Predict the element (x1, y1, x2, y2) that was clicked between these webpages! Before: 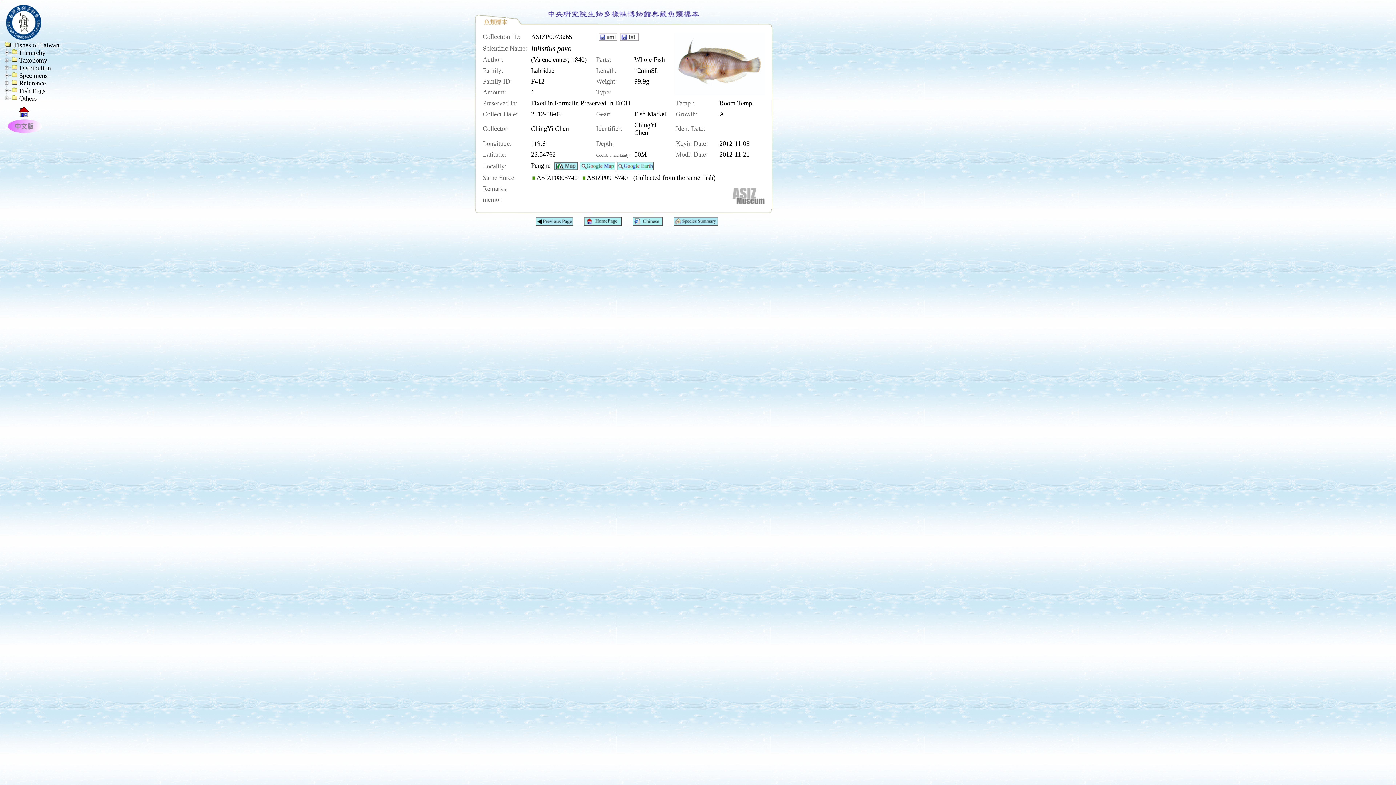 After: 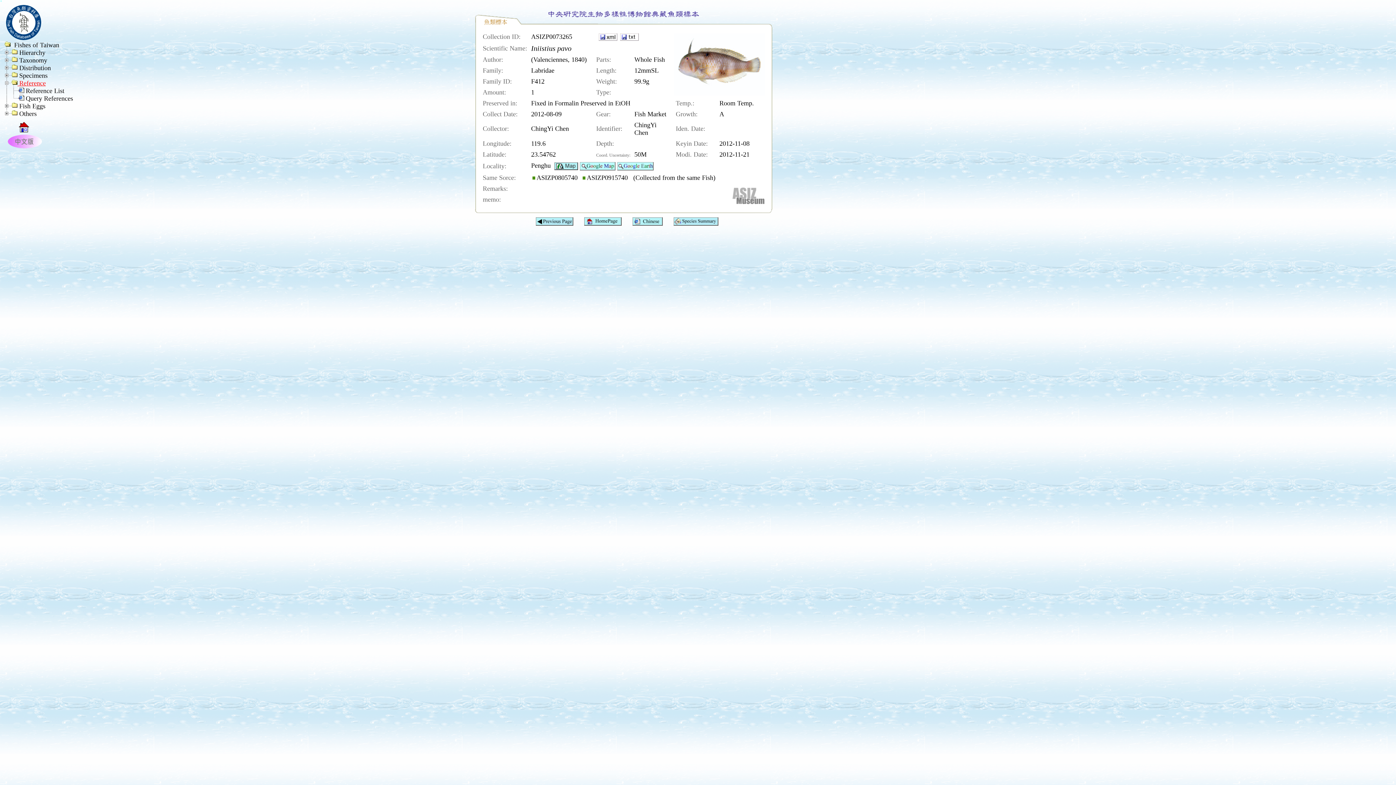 Action: bbox: (17, 79, 45, 86) label:  Reference